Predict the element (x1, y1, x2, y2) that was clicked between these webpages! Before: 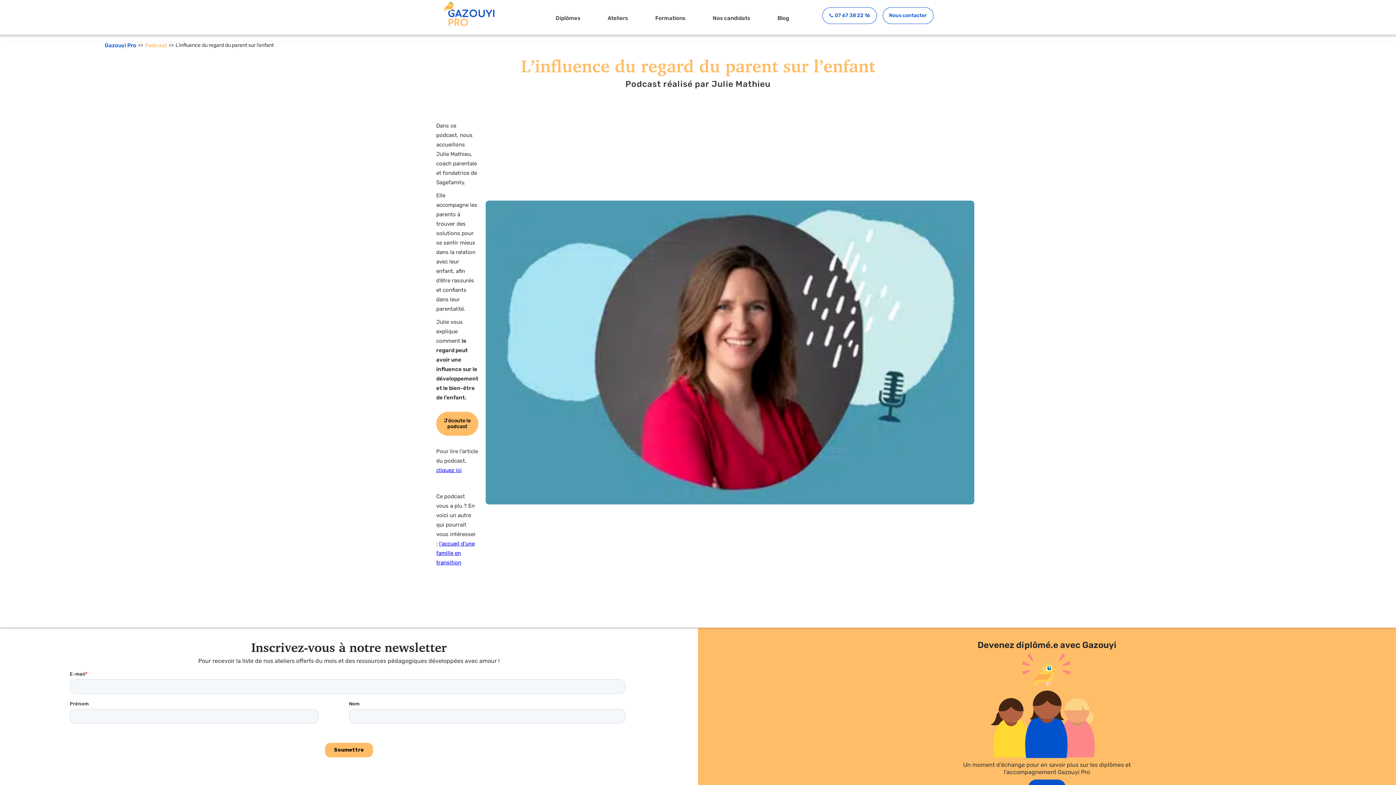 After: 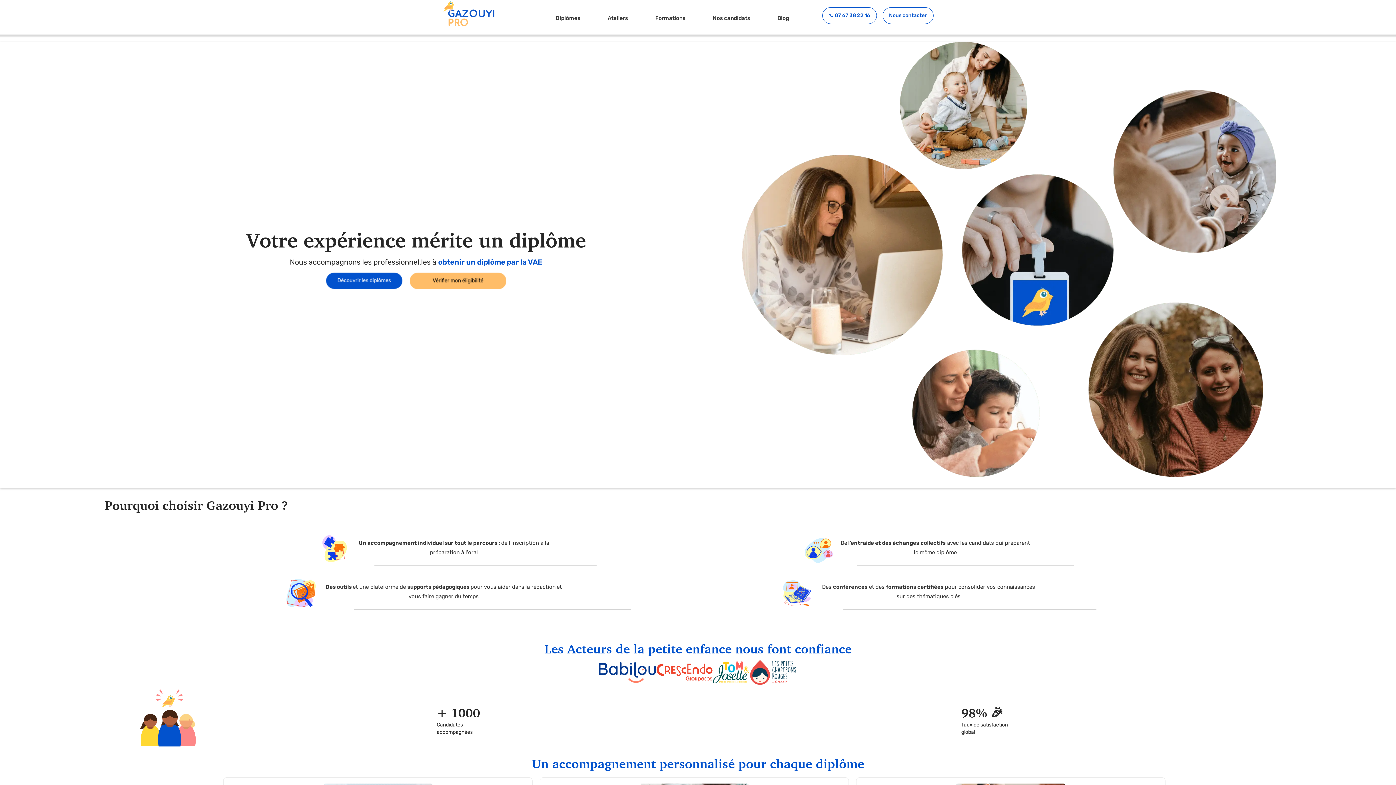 Action: label: Gazouyi Pro bbox: (104, 42, 136, 48)